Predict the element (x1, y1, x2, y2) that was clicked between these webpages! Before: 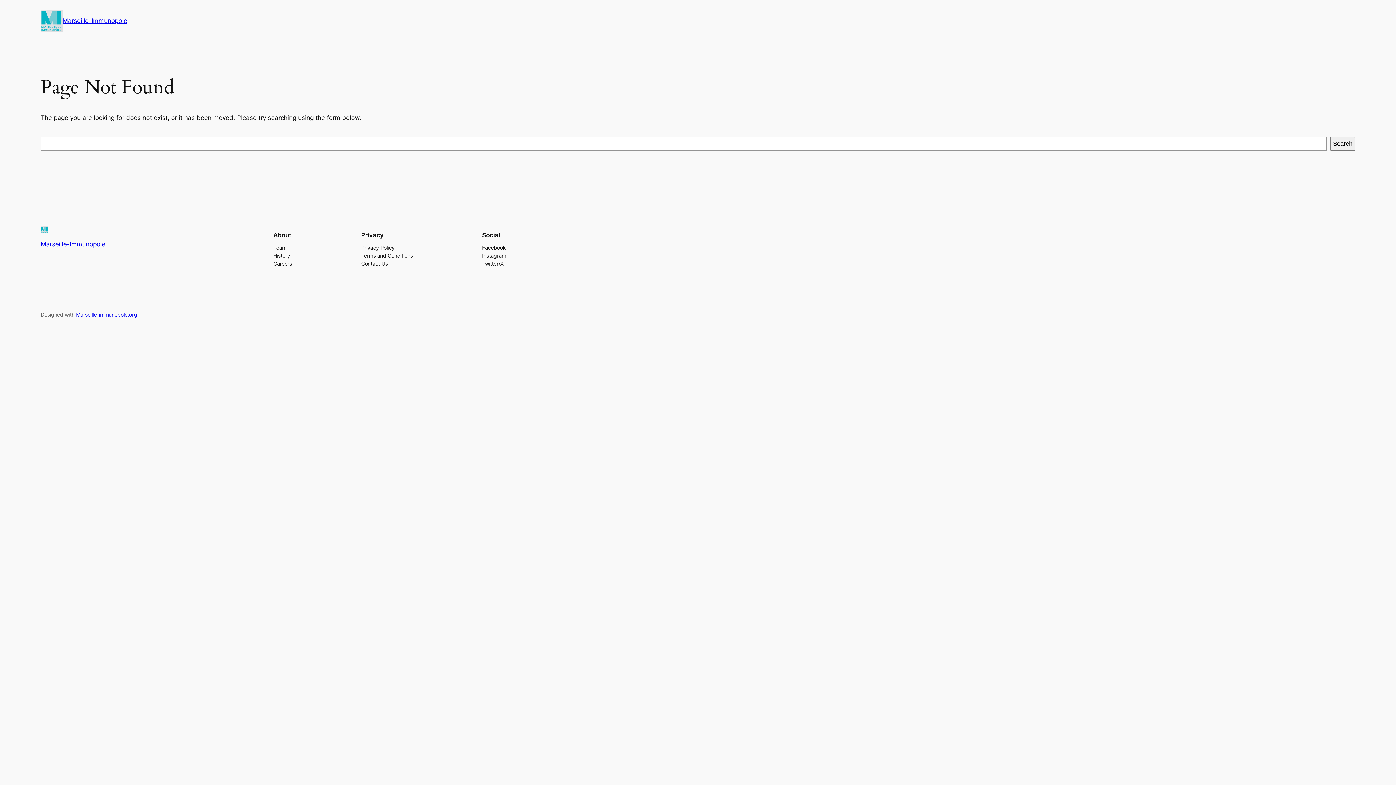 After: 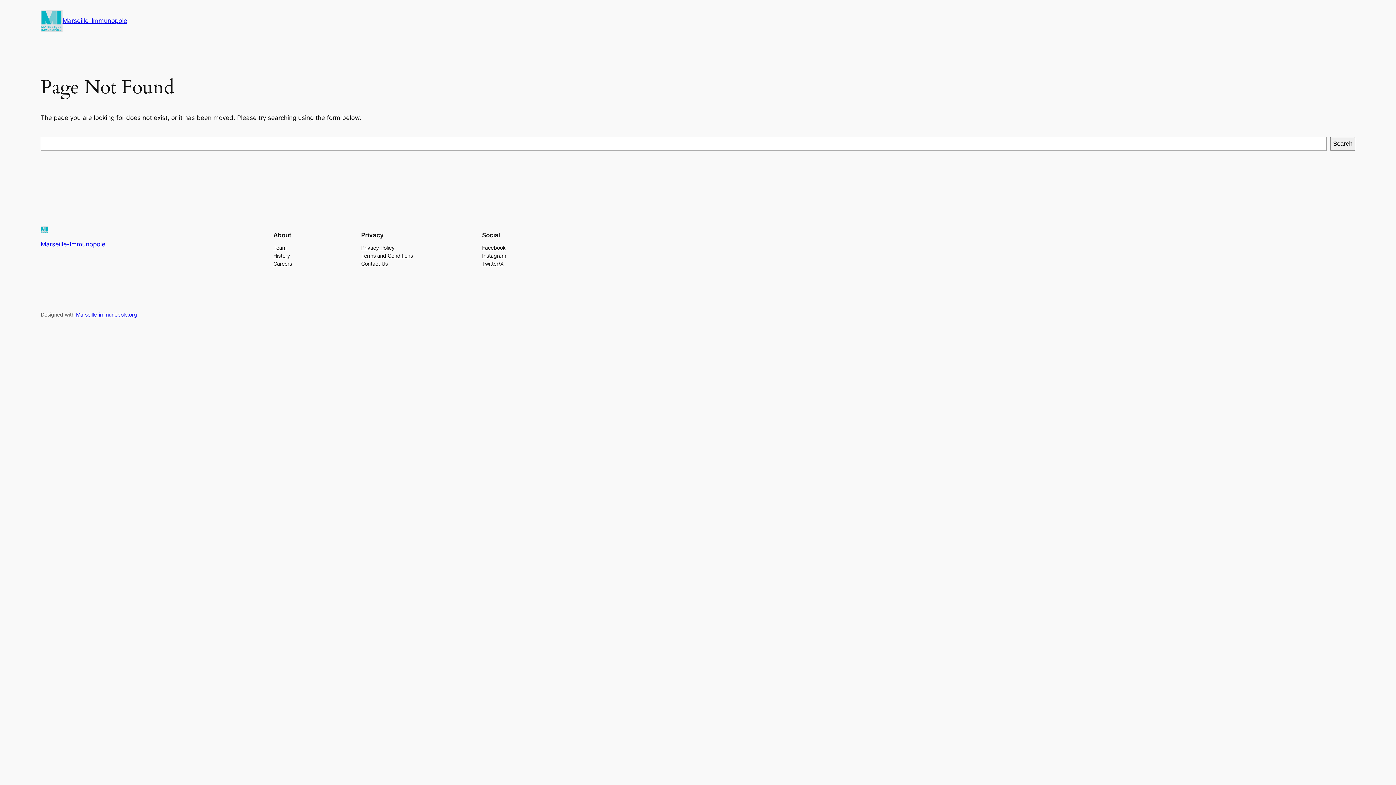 Action: label: Terms and Conditions bbox: (361, 251, 412, 259)